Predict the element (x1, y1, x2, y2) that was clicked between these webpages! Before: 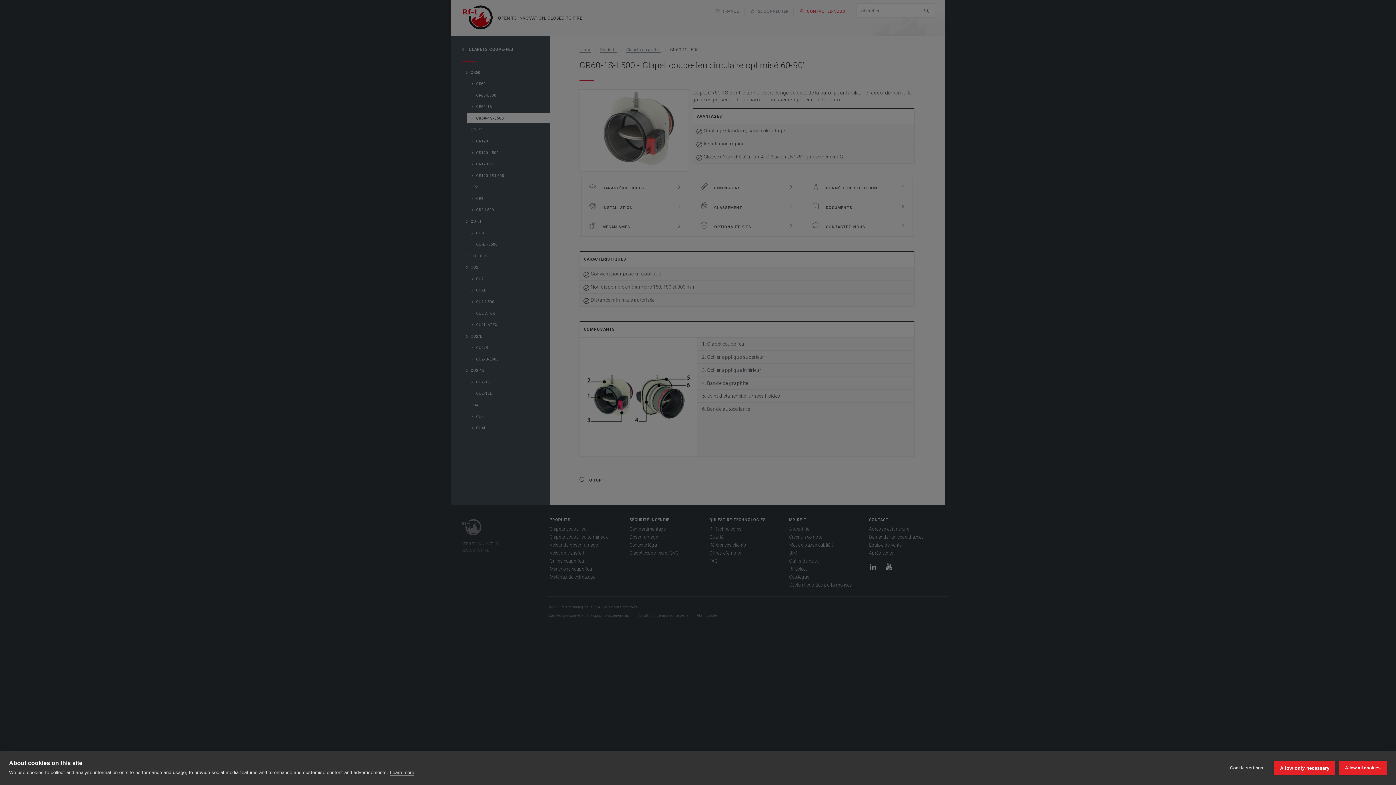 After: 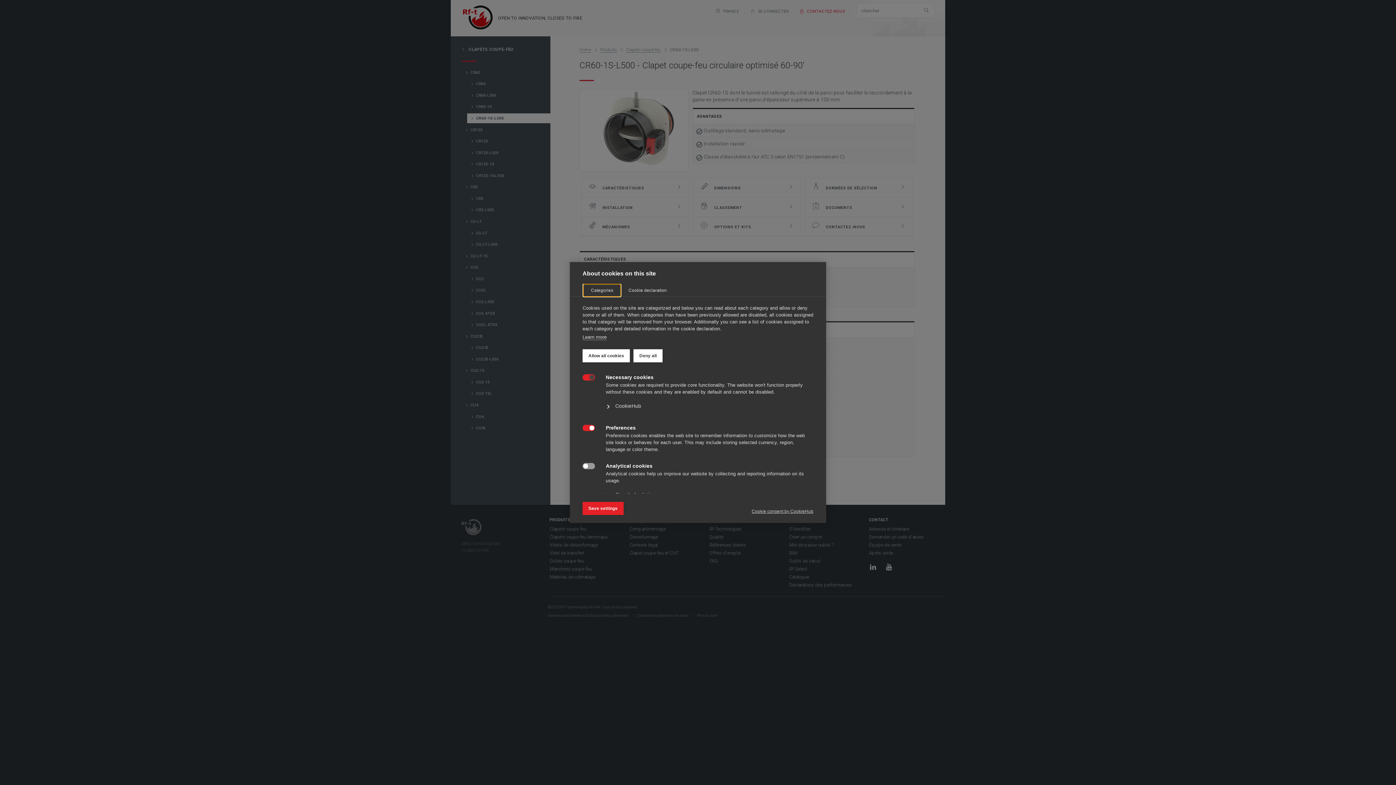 Action: bbox: (1222, 761, 1270, 775) label: Cookie settings